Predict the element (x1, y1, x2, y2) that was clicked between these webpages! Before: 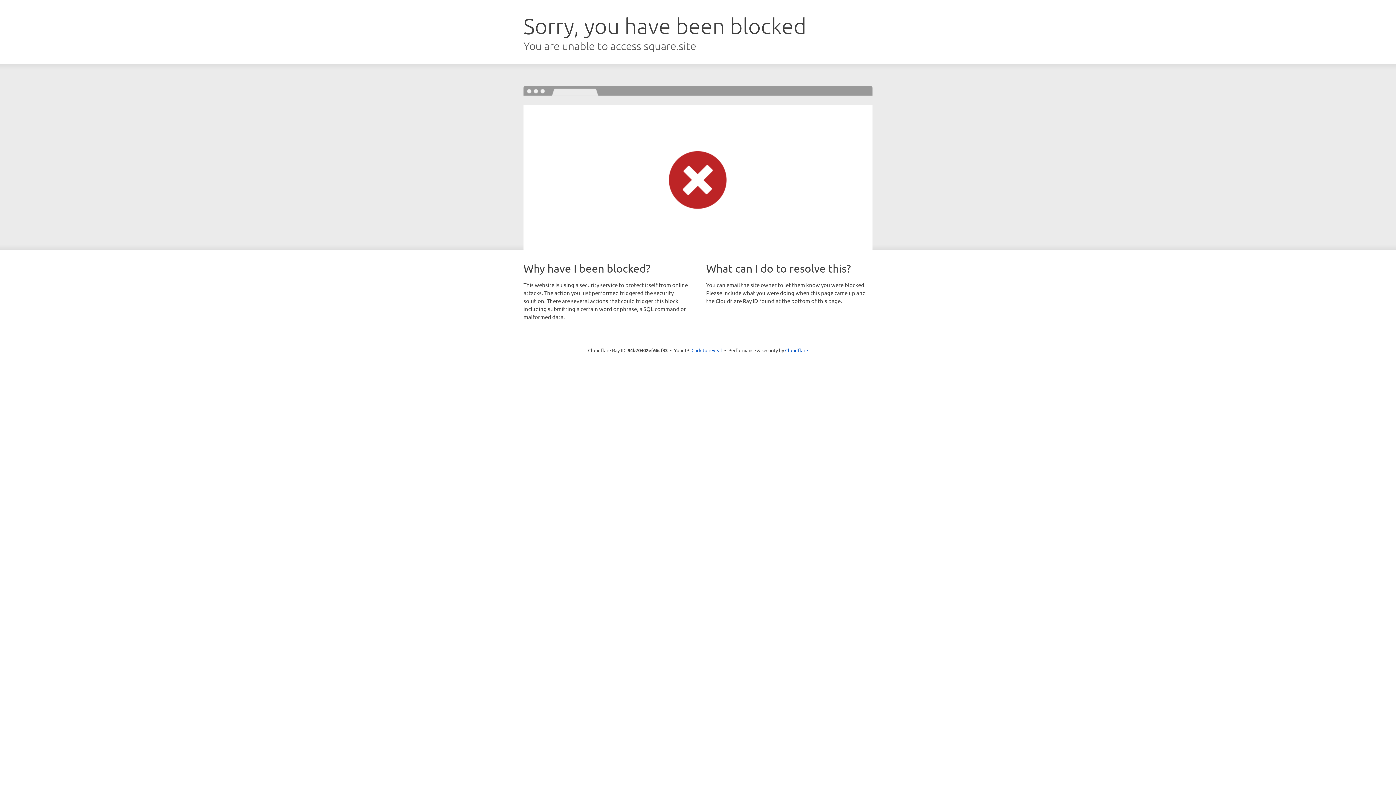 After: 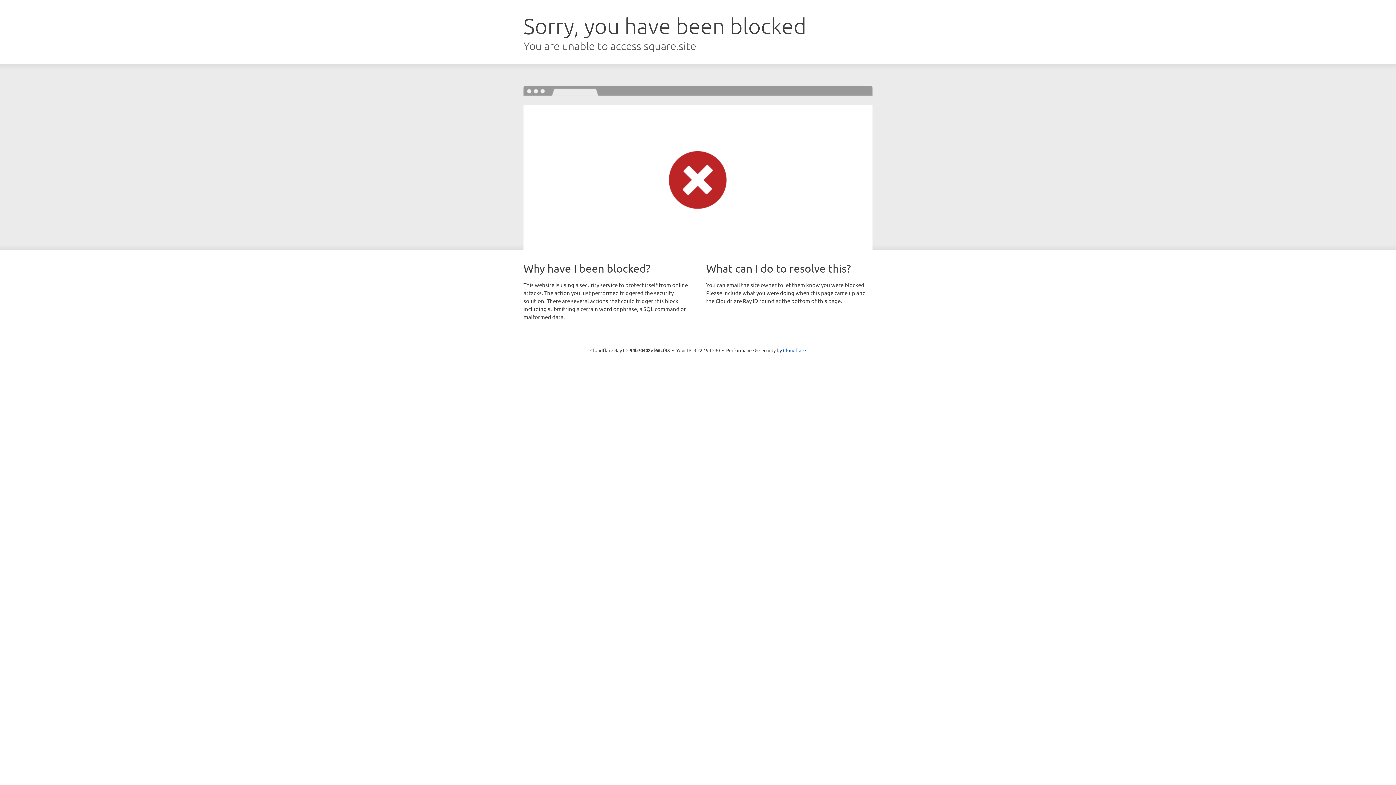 Action: label: Click to reveal bbox: (691, 346, 722, 353)